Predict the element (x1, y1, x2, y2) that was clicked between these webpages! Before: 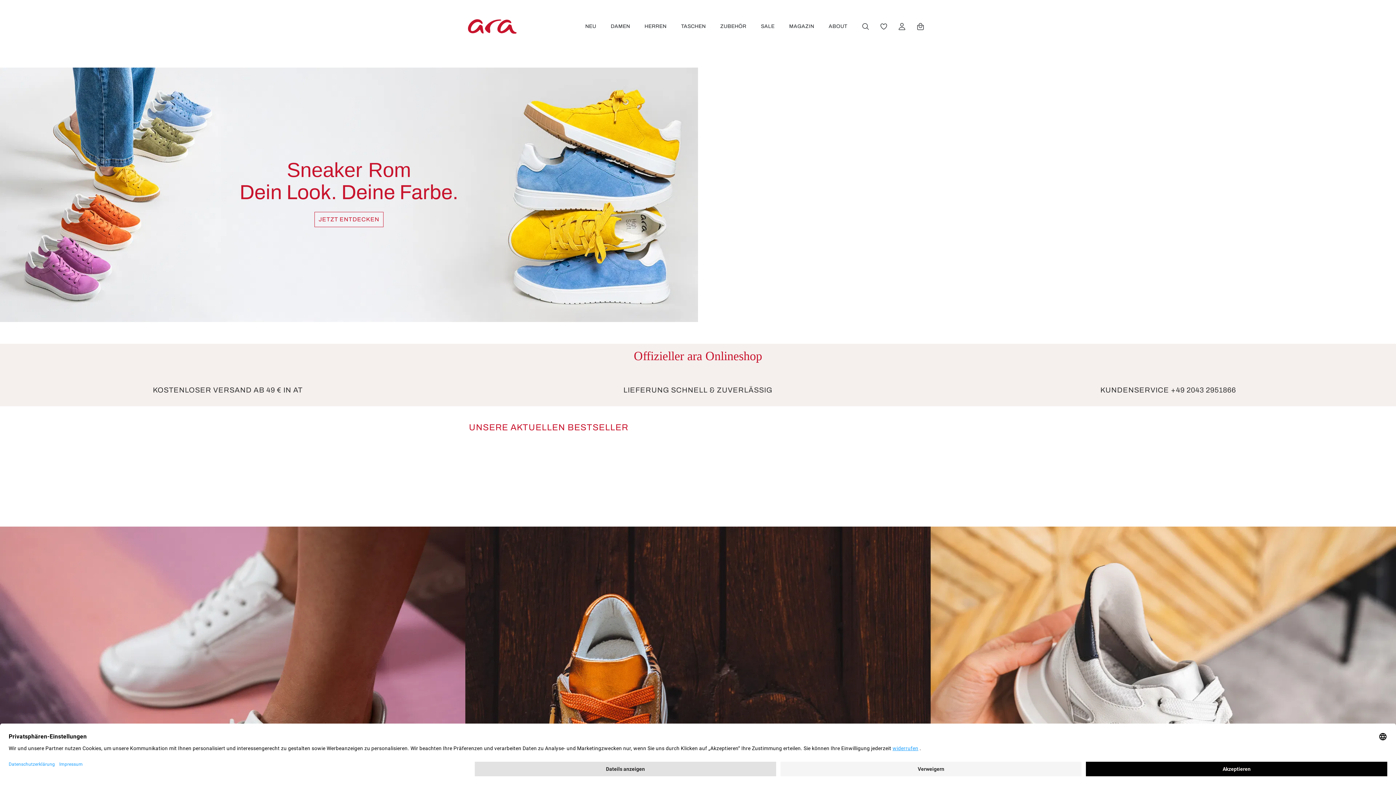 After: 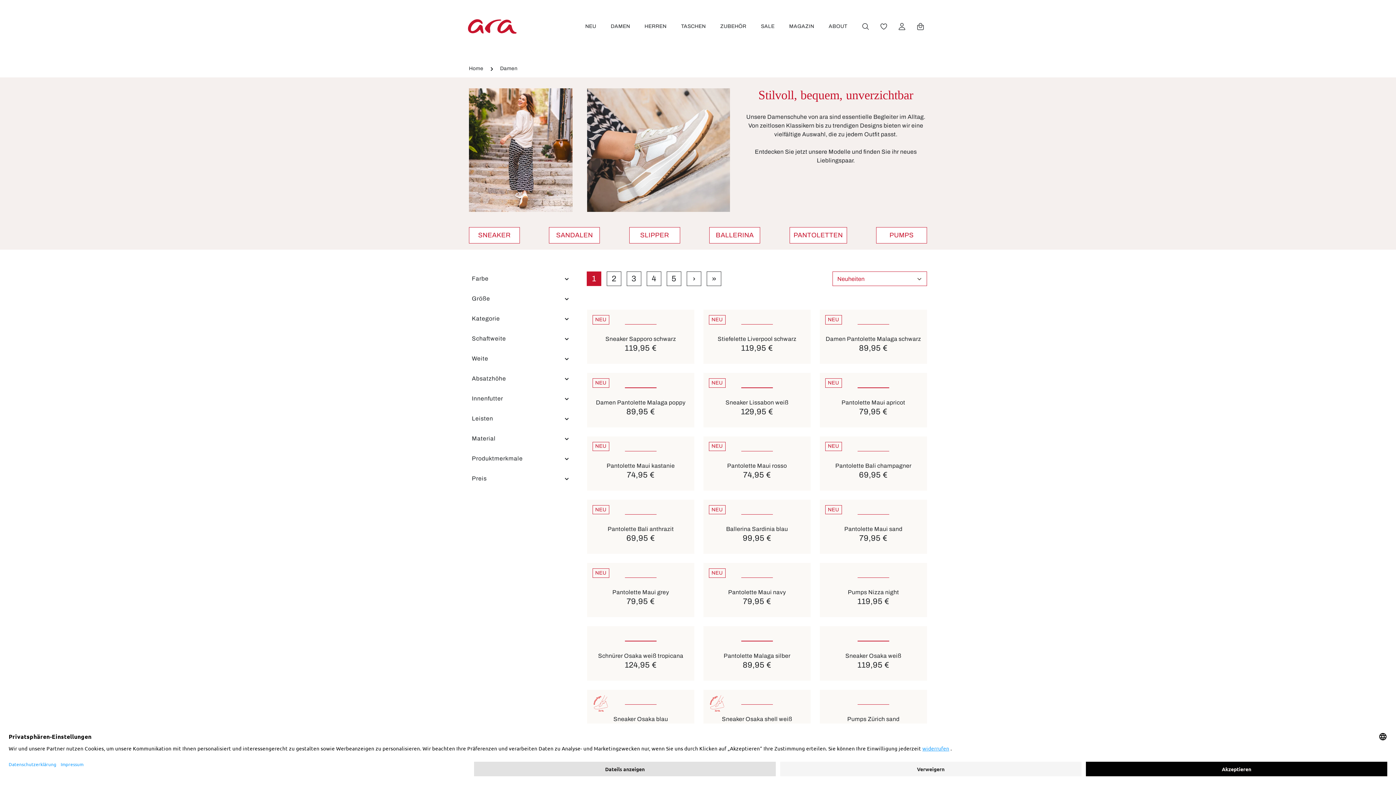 Action: label: DAMEN bbox: (603, 21, 637, 32)